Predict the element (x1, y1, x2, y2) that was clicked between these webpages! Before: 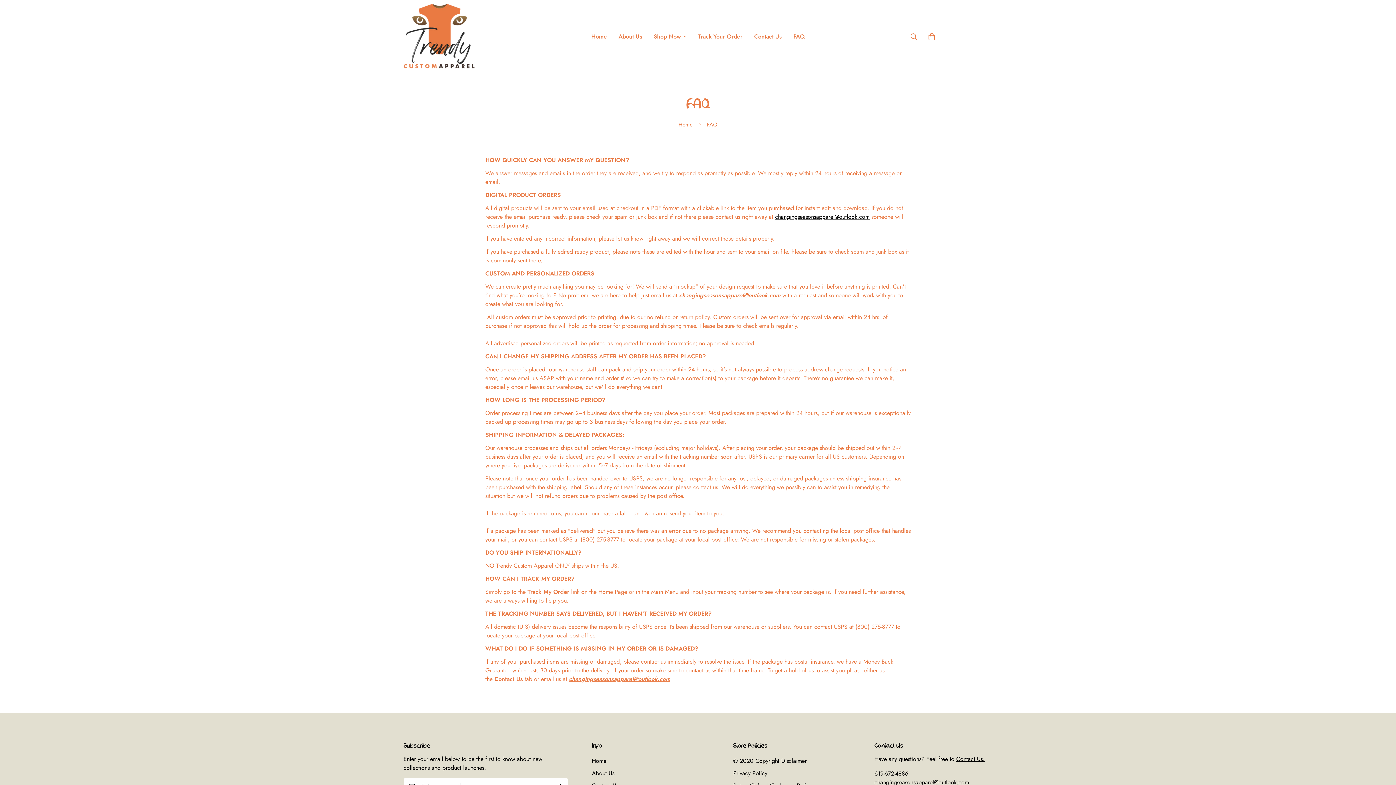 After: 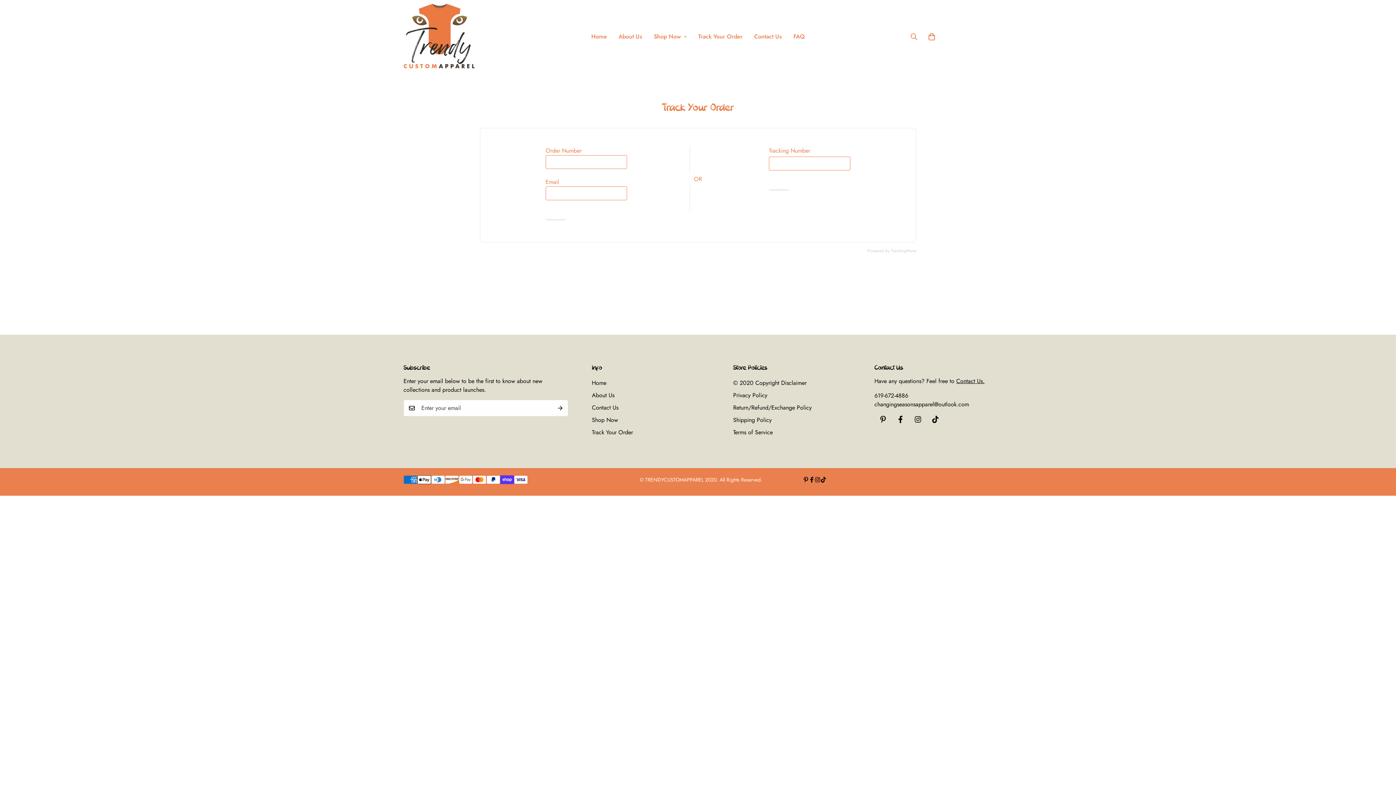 Action: label: Track Your Order bbox: (692, 25, 748, 48)